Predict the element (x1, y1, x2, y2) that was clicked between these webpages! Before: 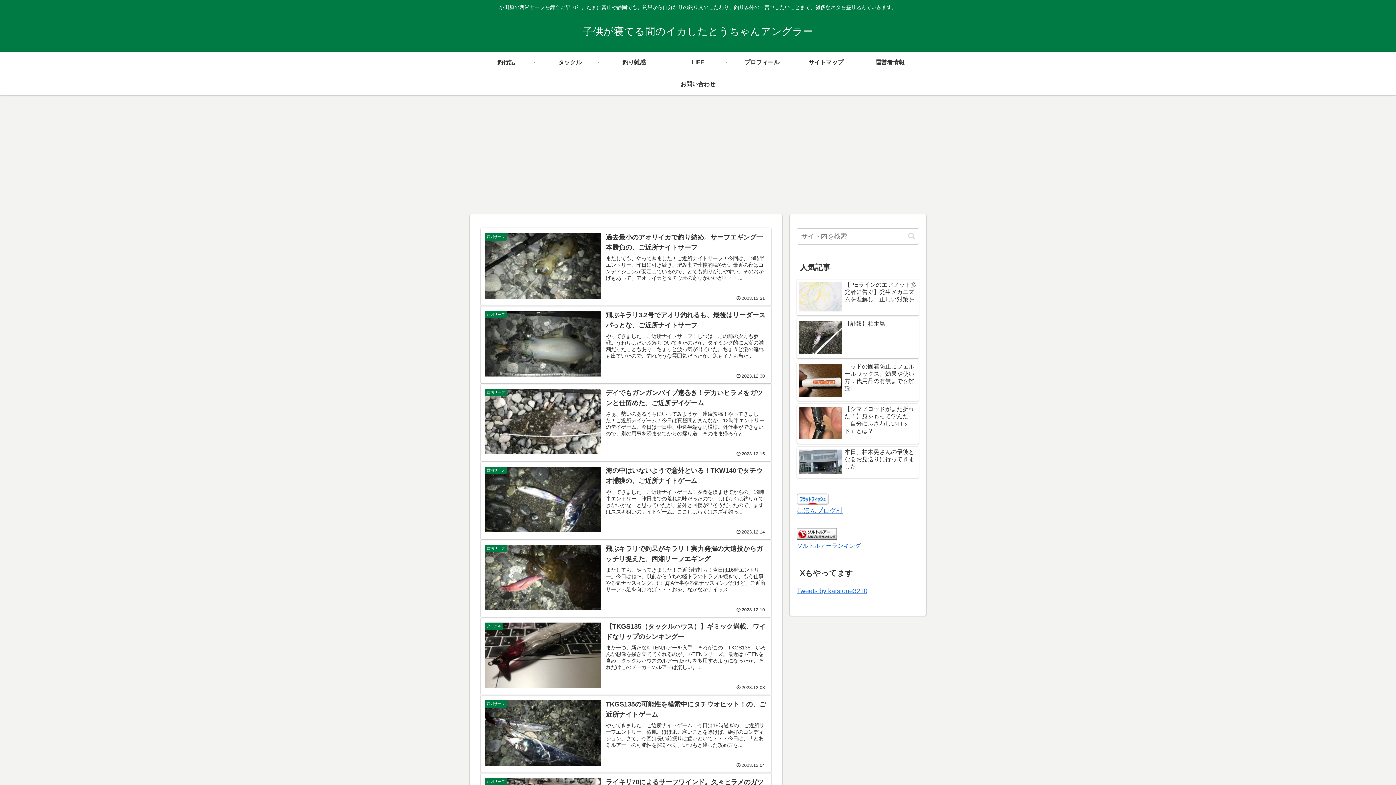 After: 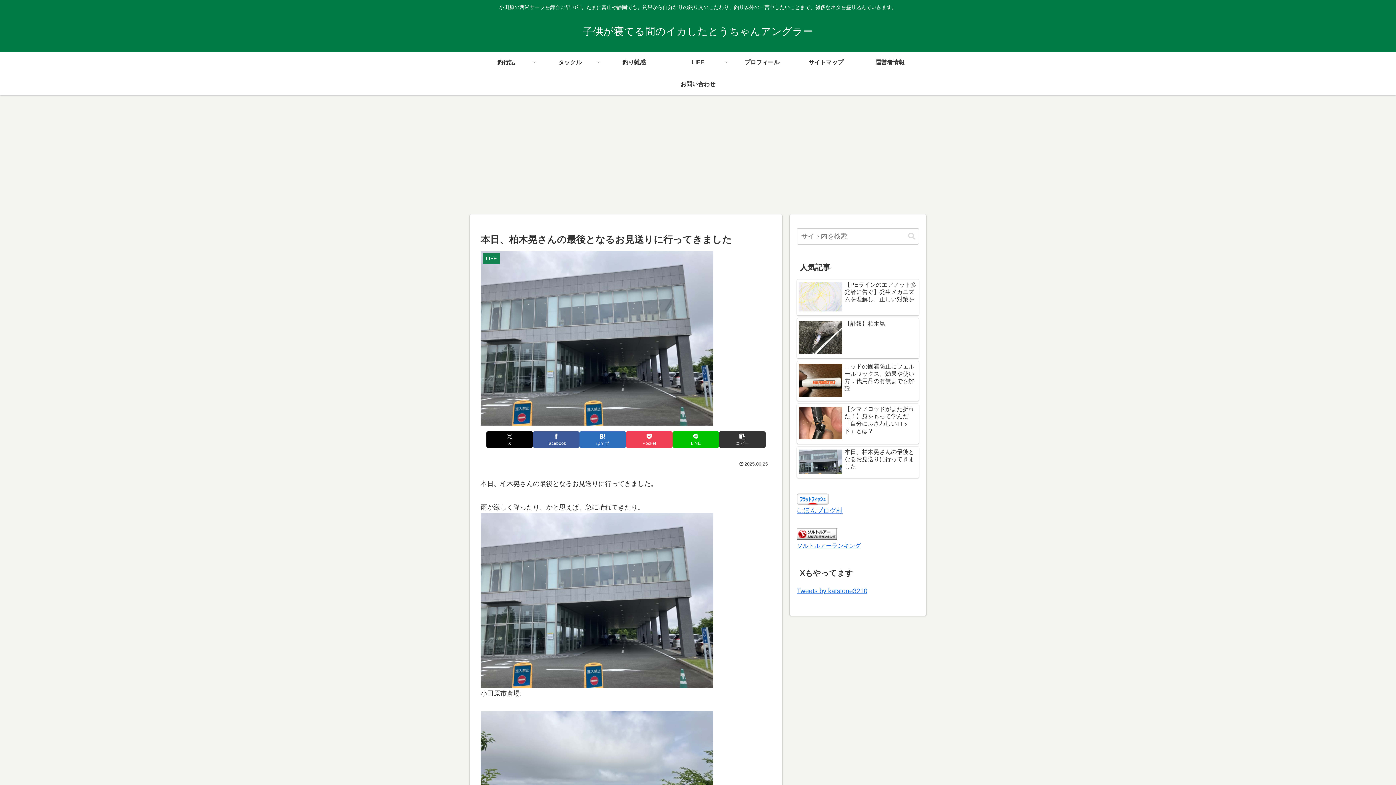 Action: bbox: (797, 446, 919, 478) label: 本日、柏木晃さんの最後となるお見送りに行ってきました